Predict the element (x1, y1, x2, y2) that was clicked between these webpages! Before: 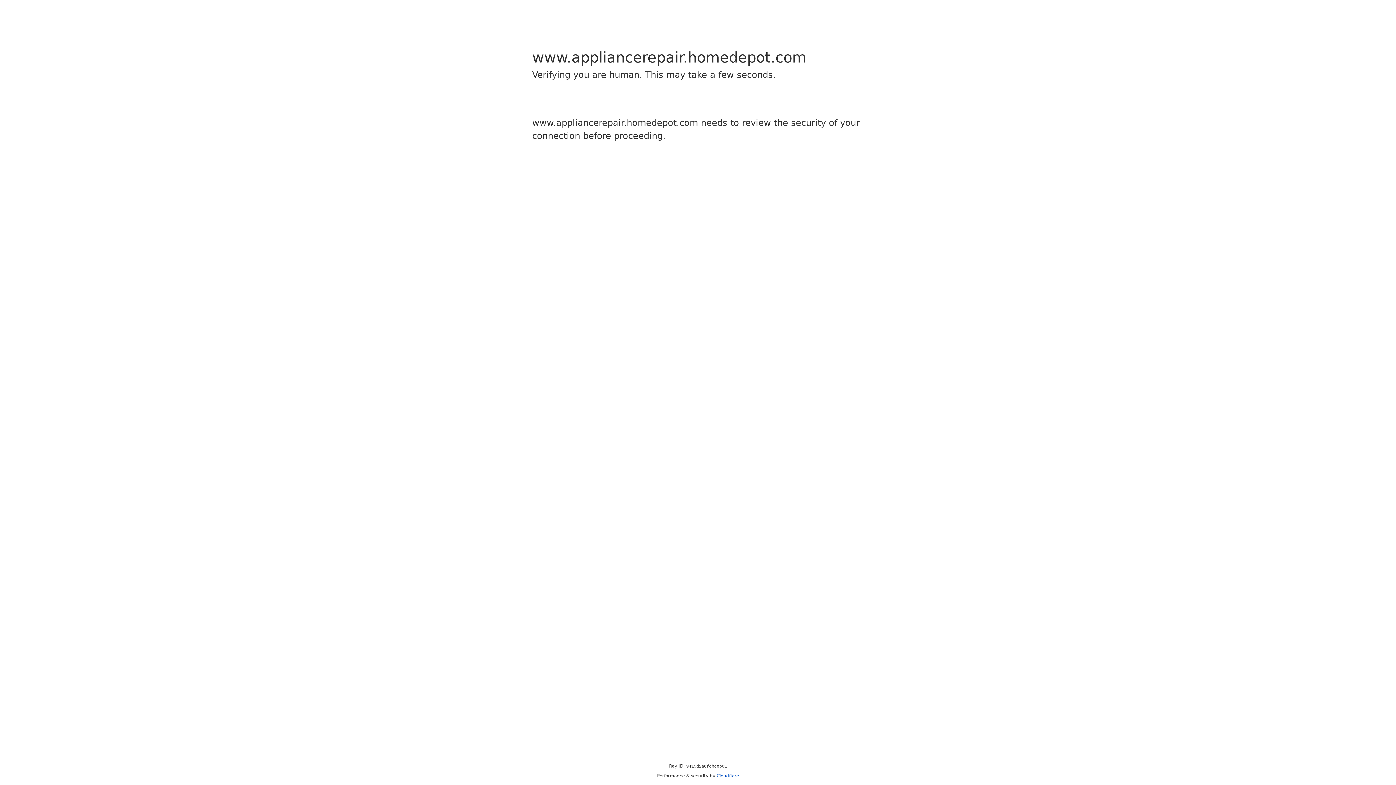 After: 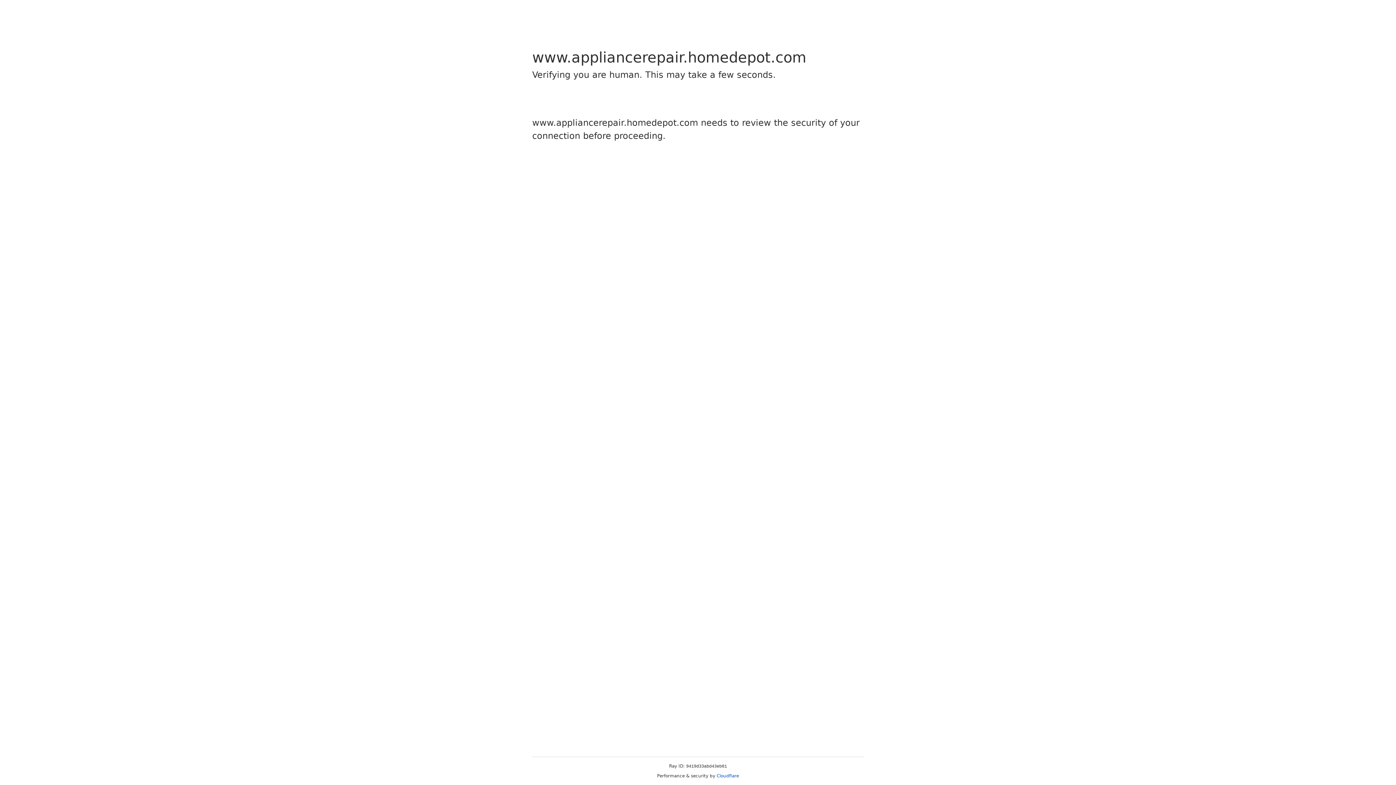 Action: bbox: (716, 773, 739, 778) label: Cloudflare